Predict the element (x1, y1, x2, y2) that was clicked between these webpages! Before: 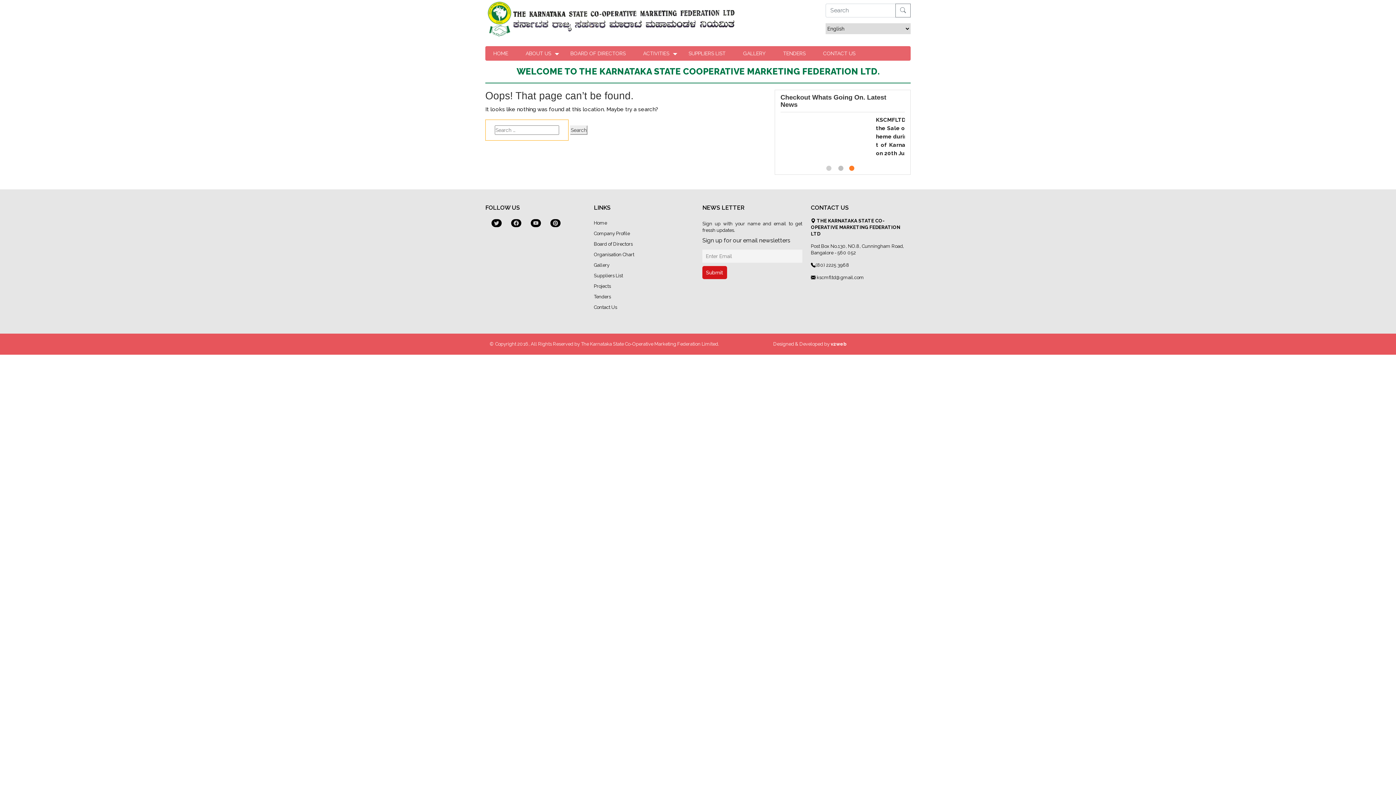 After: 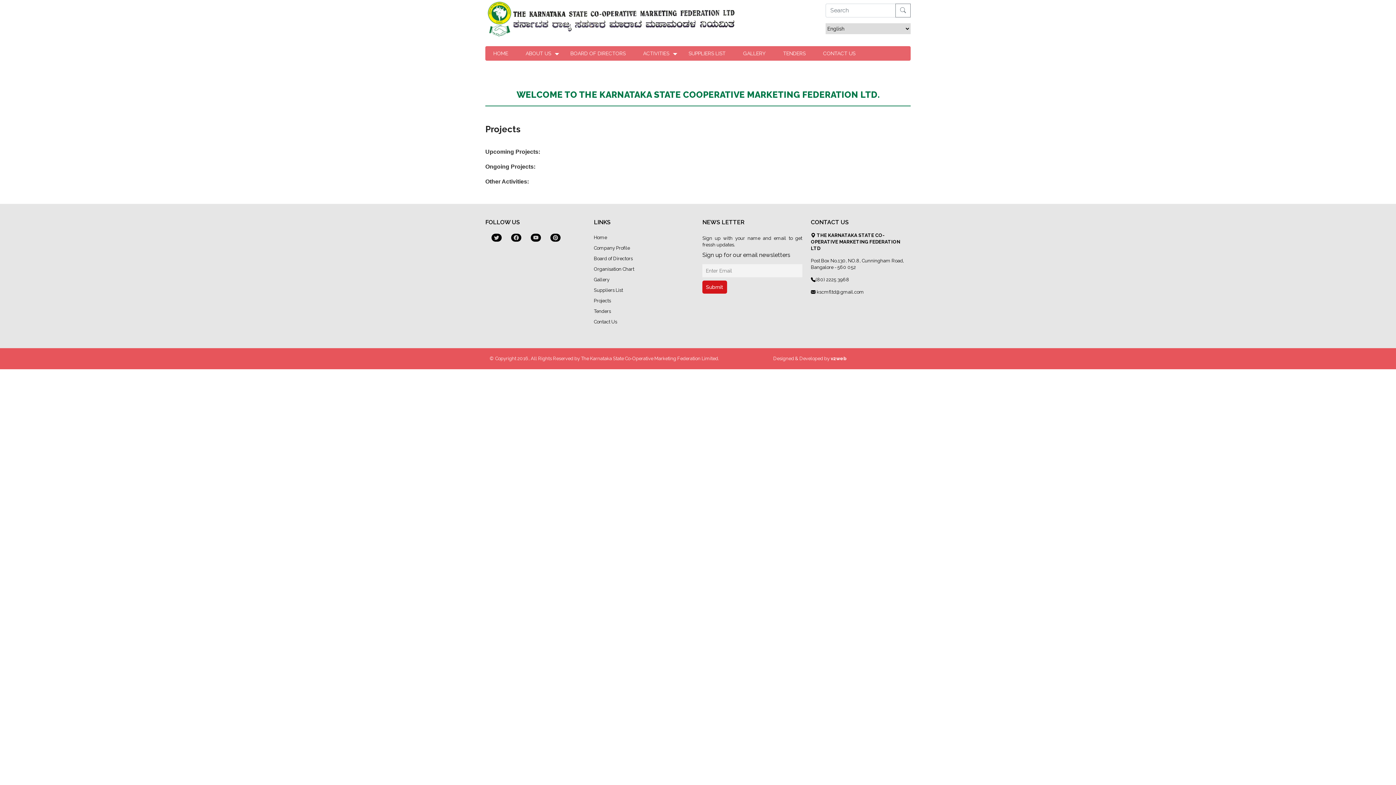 Action: label: Projects bbox: (594, 384, 611, 389)